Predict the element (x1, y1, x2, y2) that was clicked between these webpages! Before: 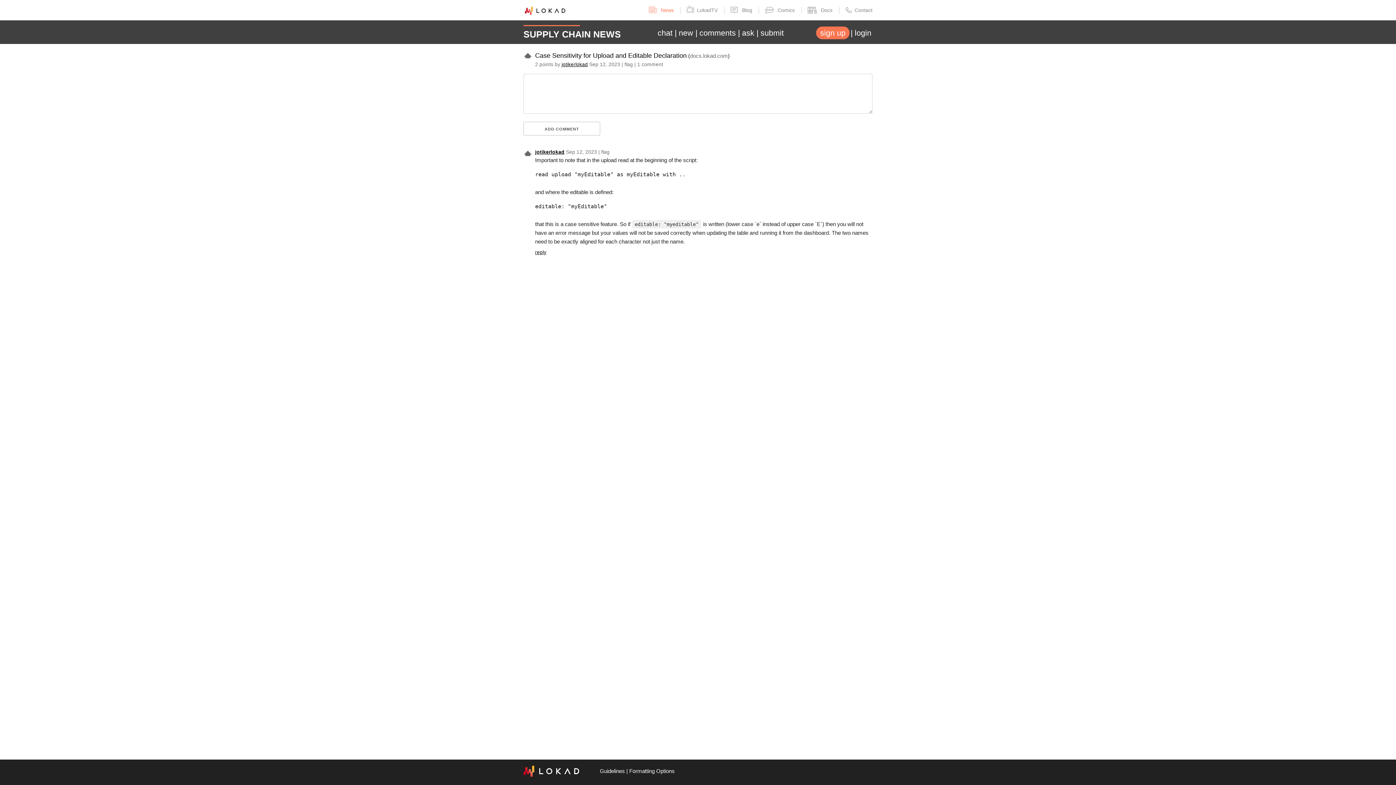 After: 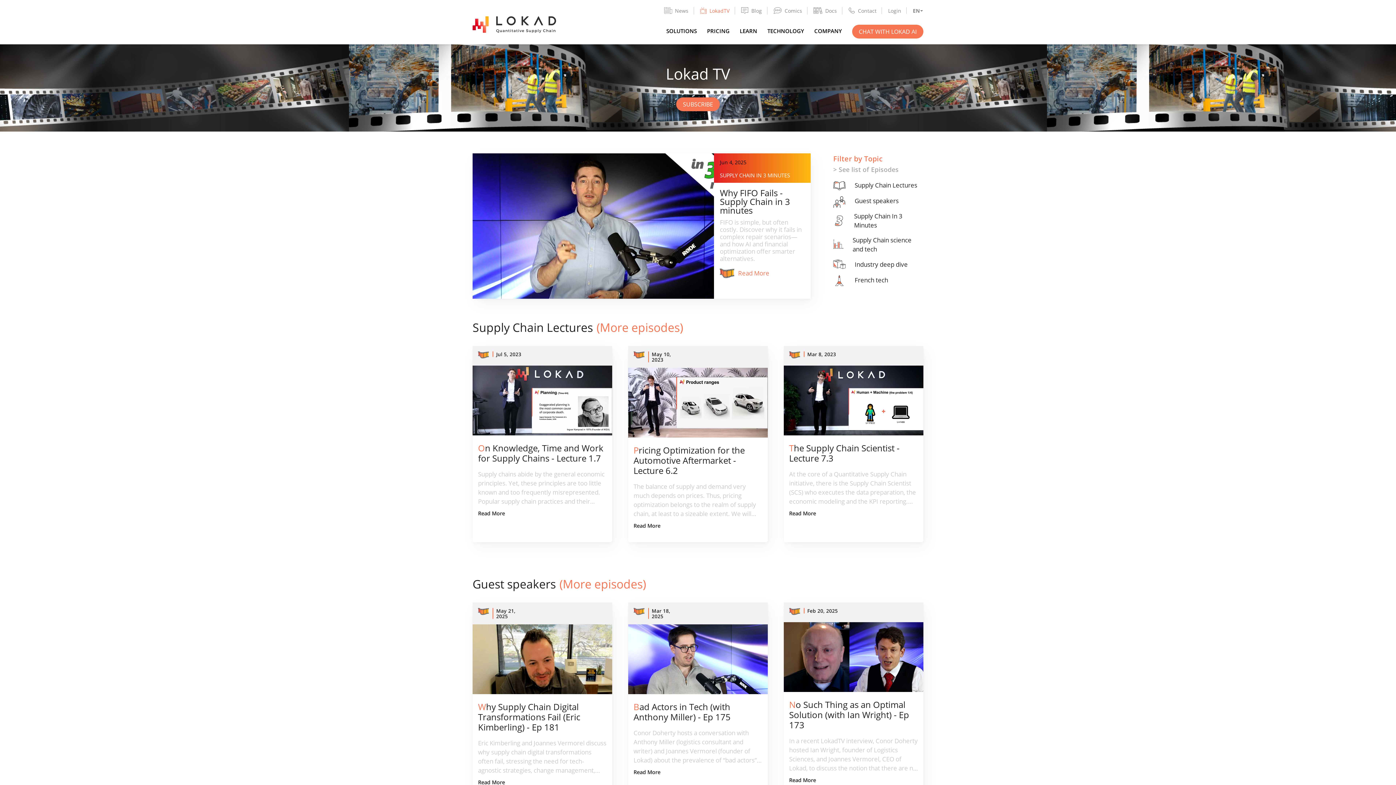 Action: bbox: (686, 7, 719, 13) label: LokadTV 